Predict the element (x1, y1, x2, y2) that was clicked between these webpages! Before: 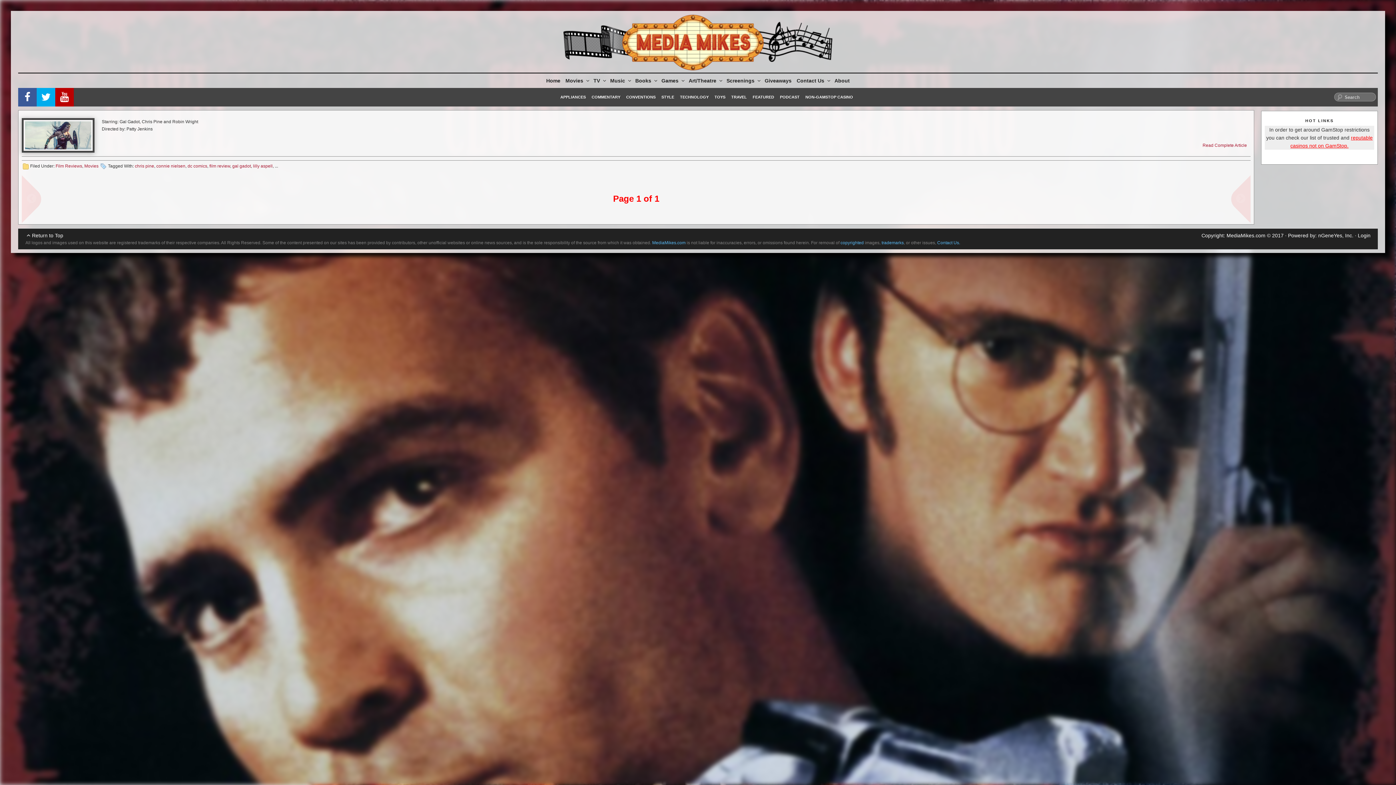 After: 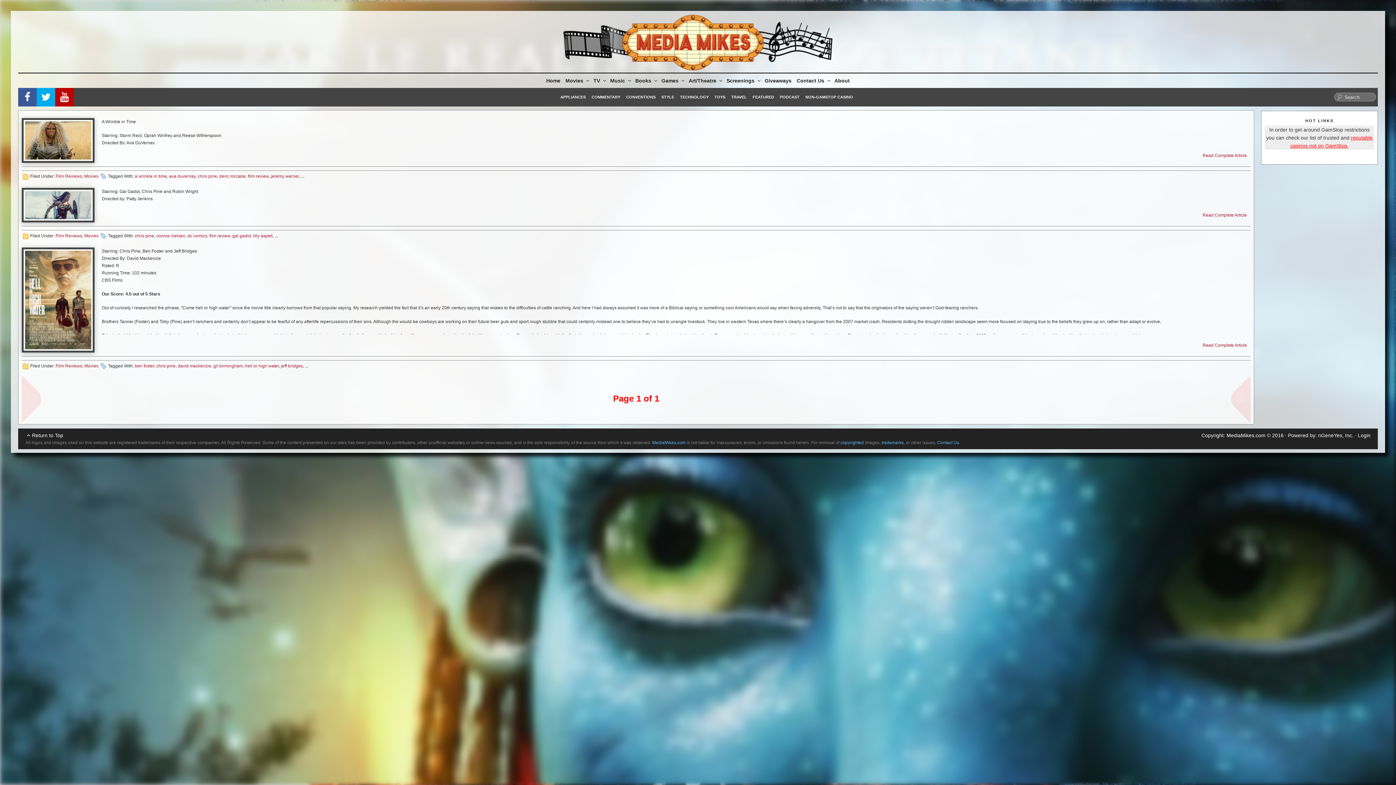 Action: label: chris pine bbox: (134, 163, 154, 168)